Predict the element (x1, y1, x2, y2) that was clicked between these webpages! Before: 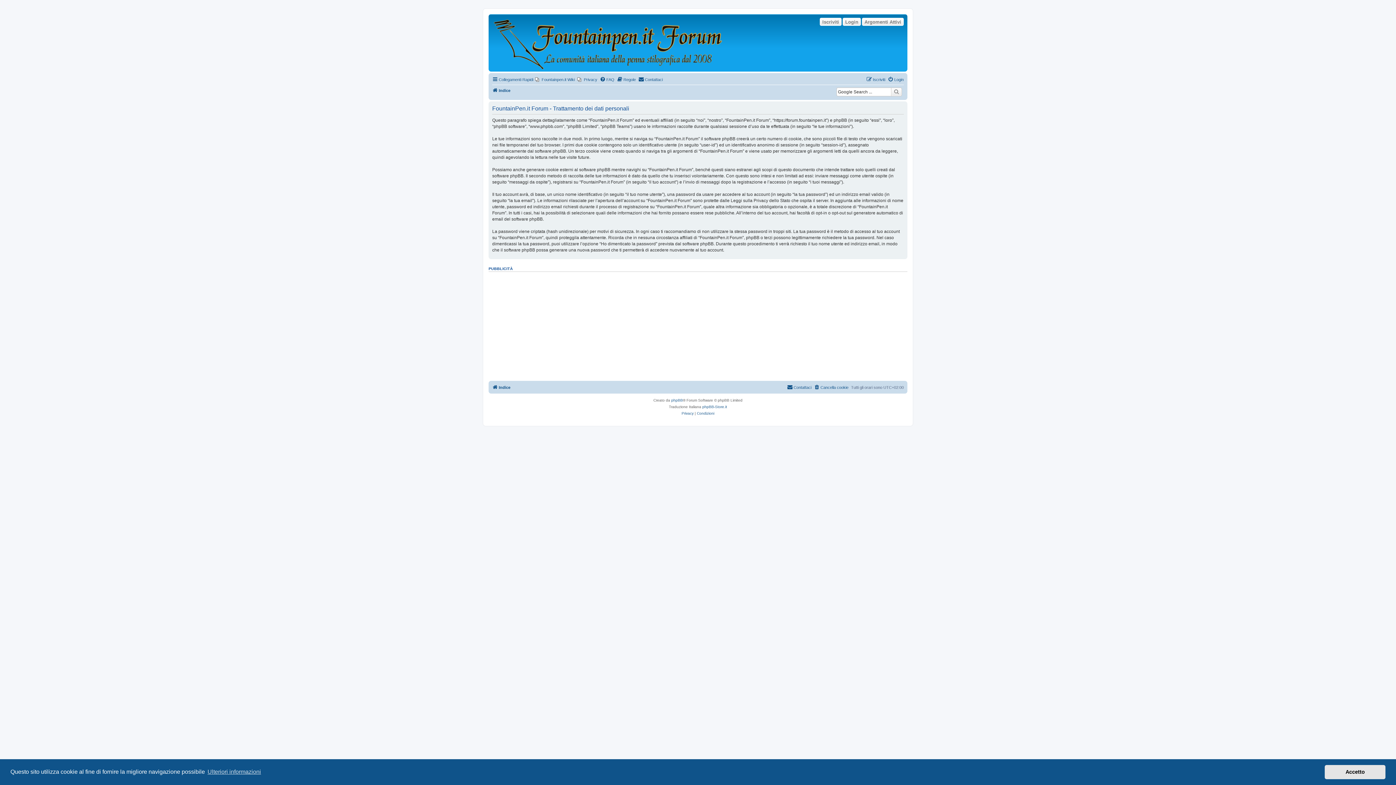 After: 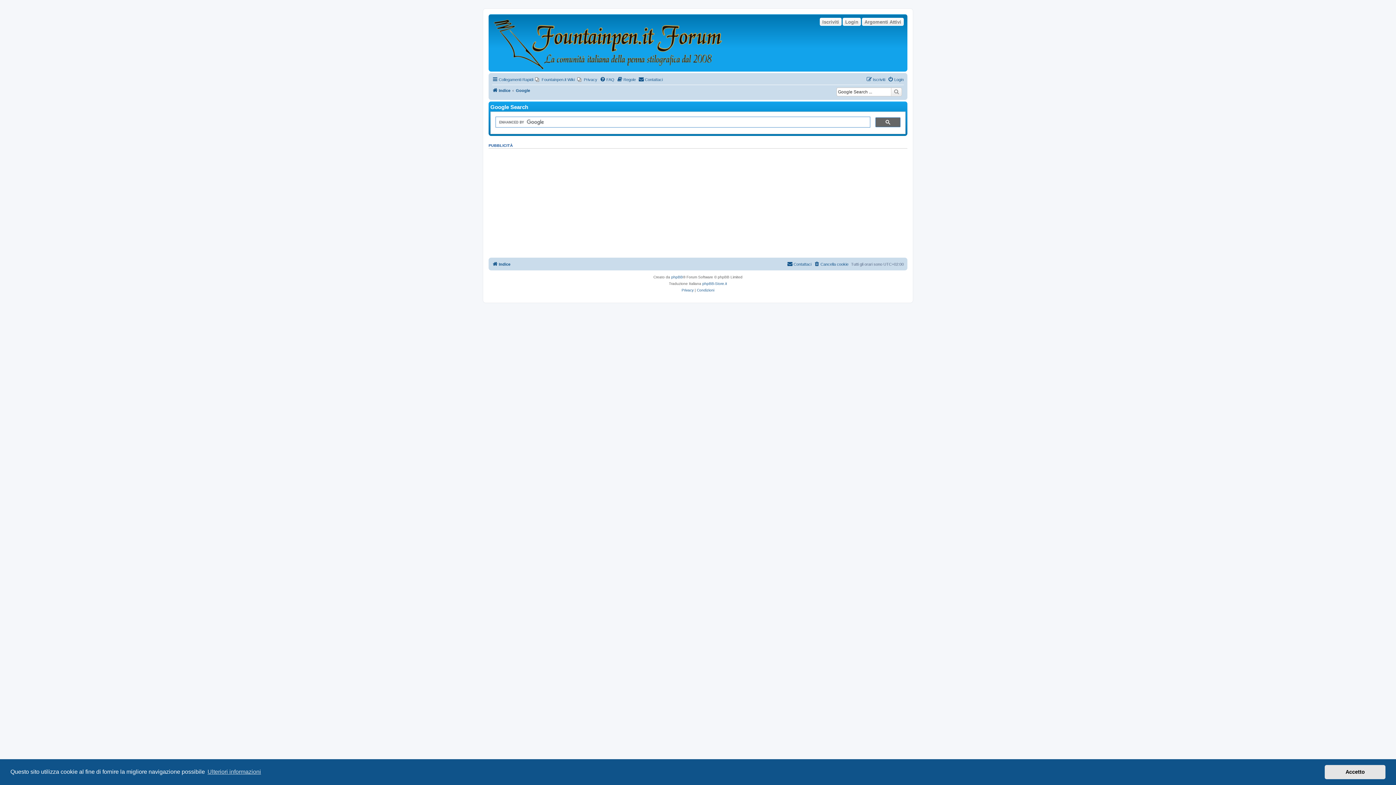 Action: bbox: (891, 87, 902, 96)